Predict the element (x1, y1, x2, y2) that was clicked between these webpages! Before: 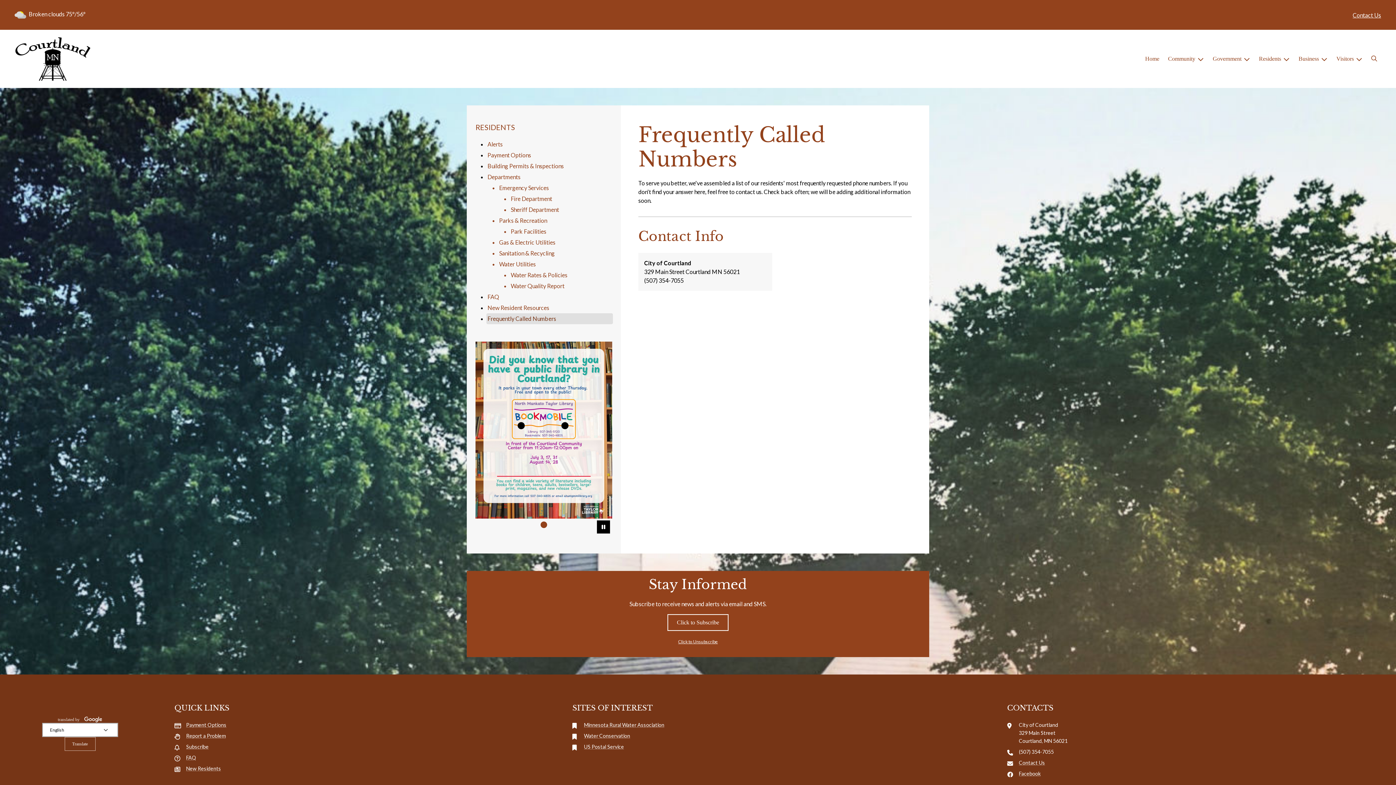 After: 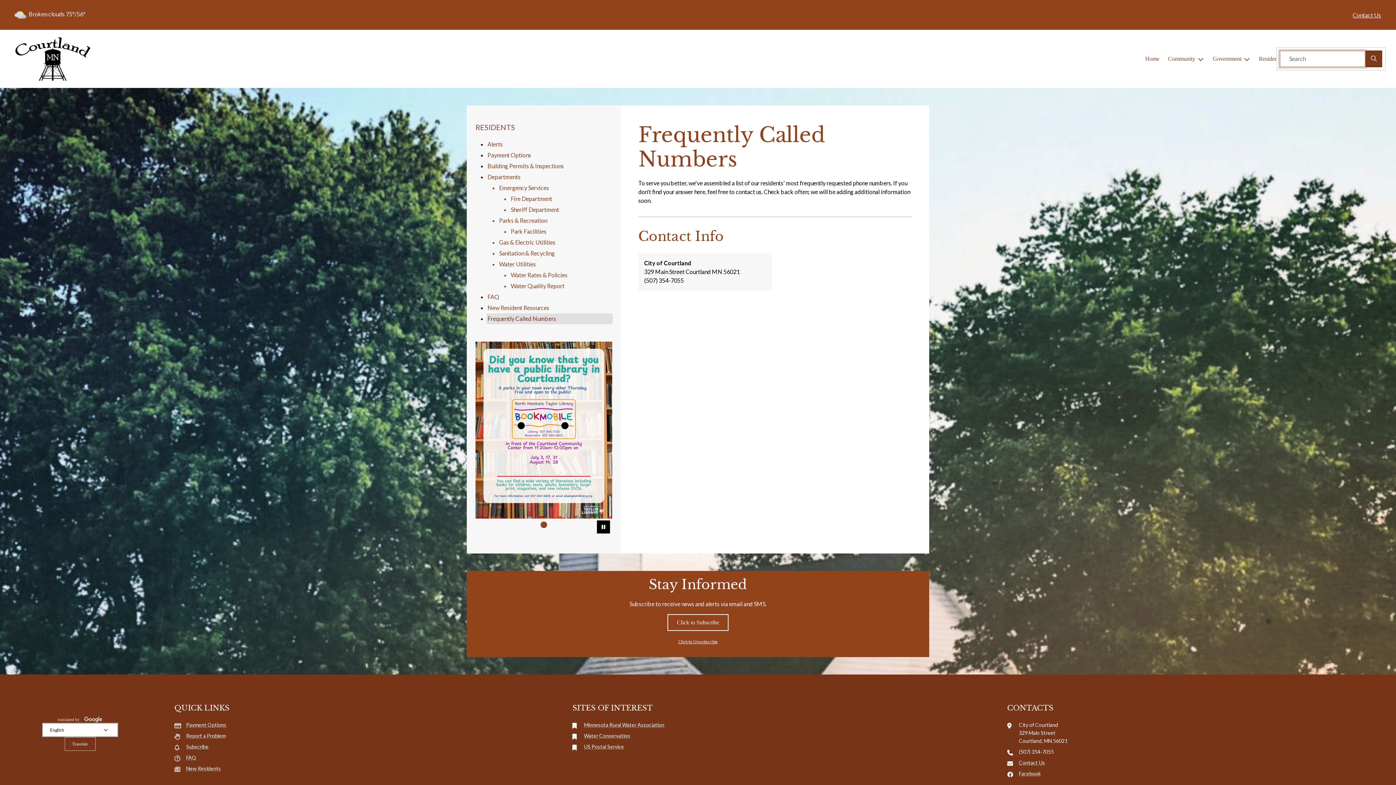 Action: label: Search bbox: (1367, 51, 1381, 66)